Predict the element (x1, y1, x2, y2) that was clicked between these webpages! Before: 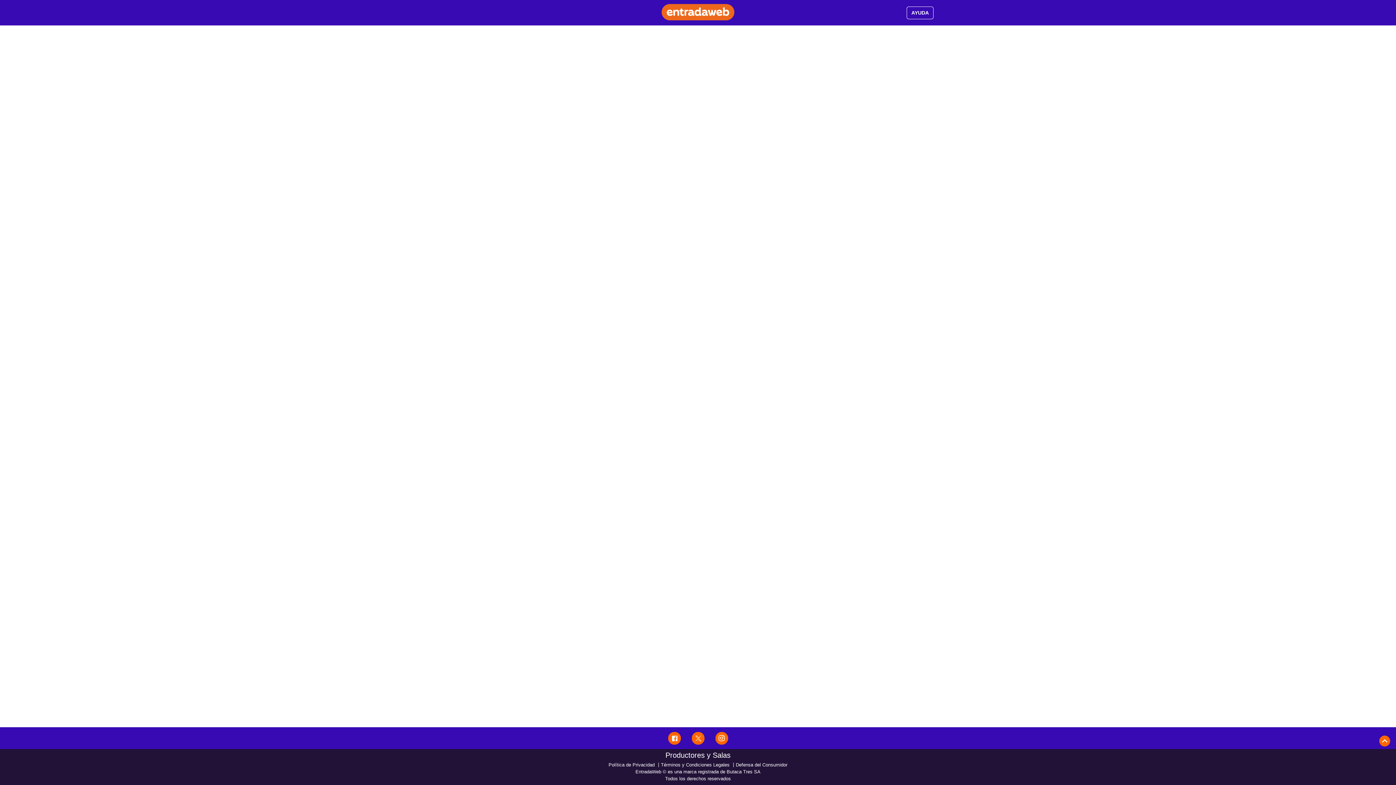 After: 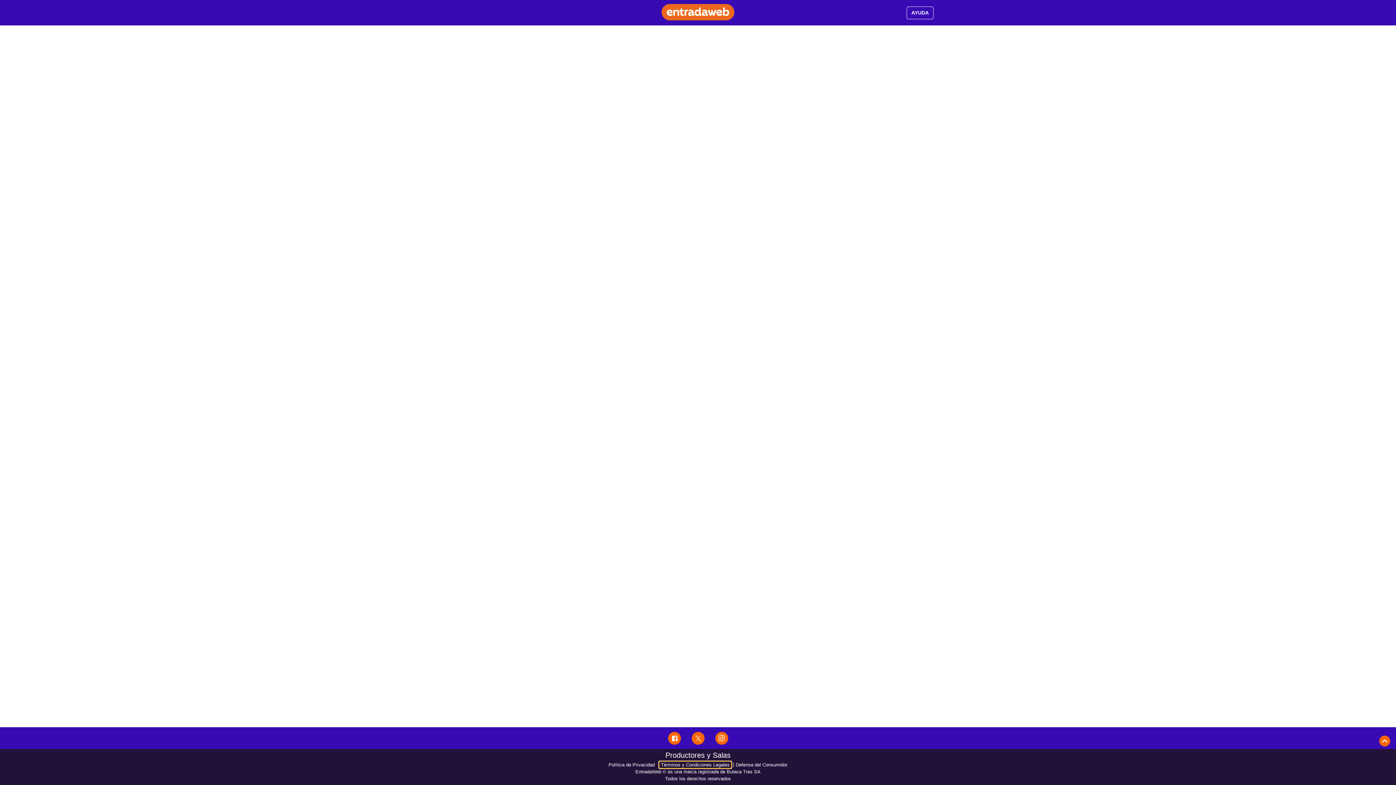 Action: bbox: (659, 761, 731, 768) label: Términos y Condiciones Legales